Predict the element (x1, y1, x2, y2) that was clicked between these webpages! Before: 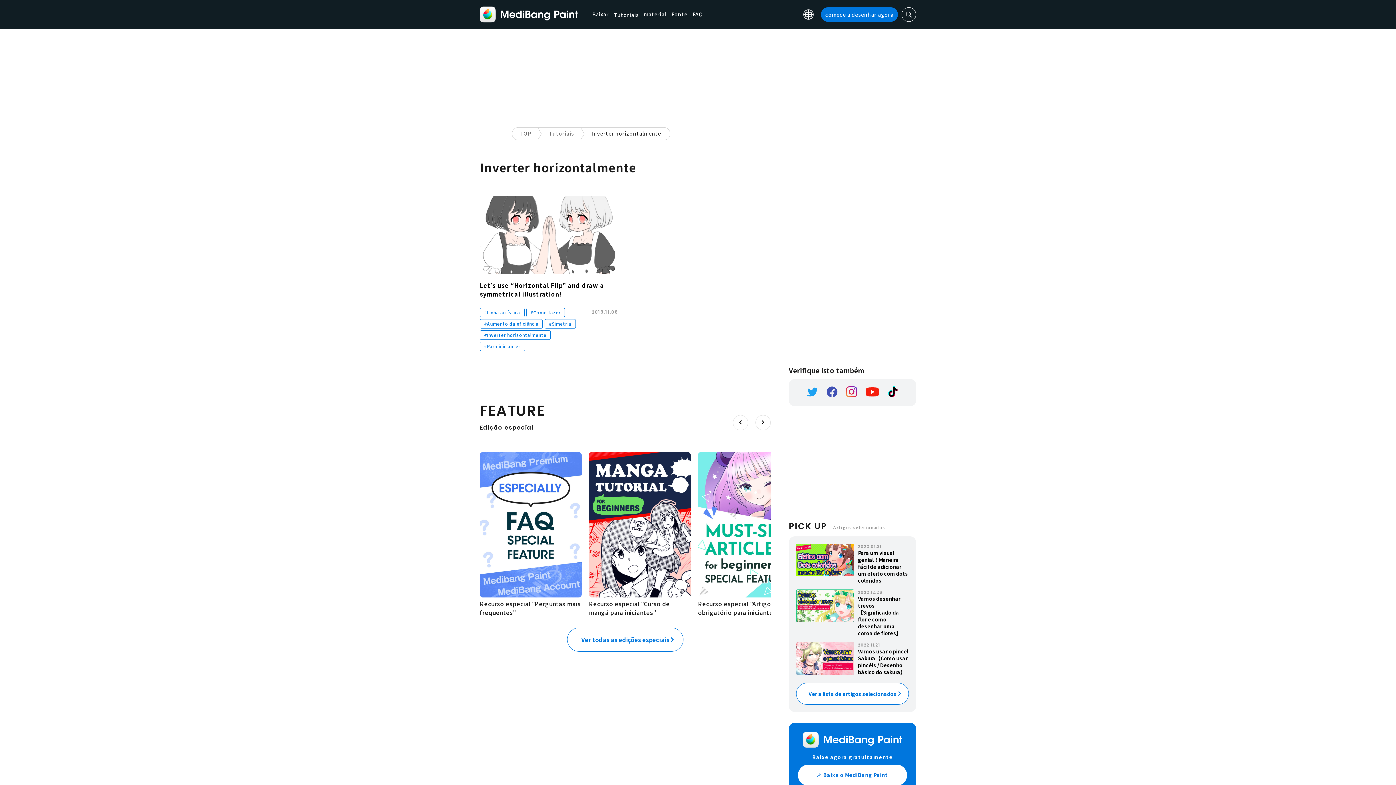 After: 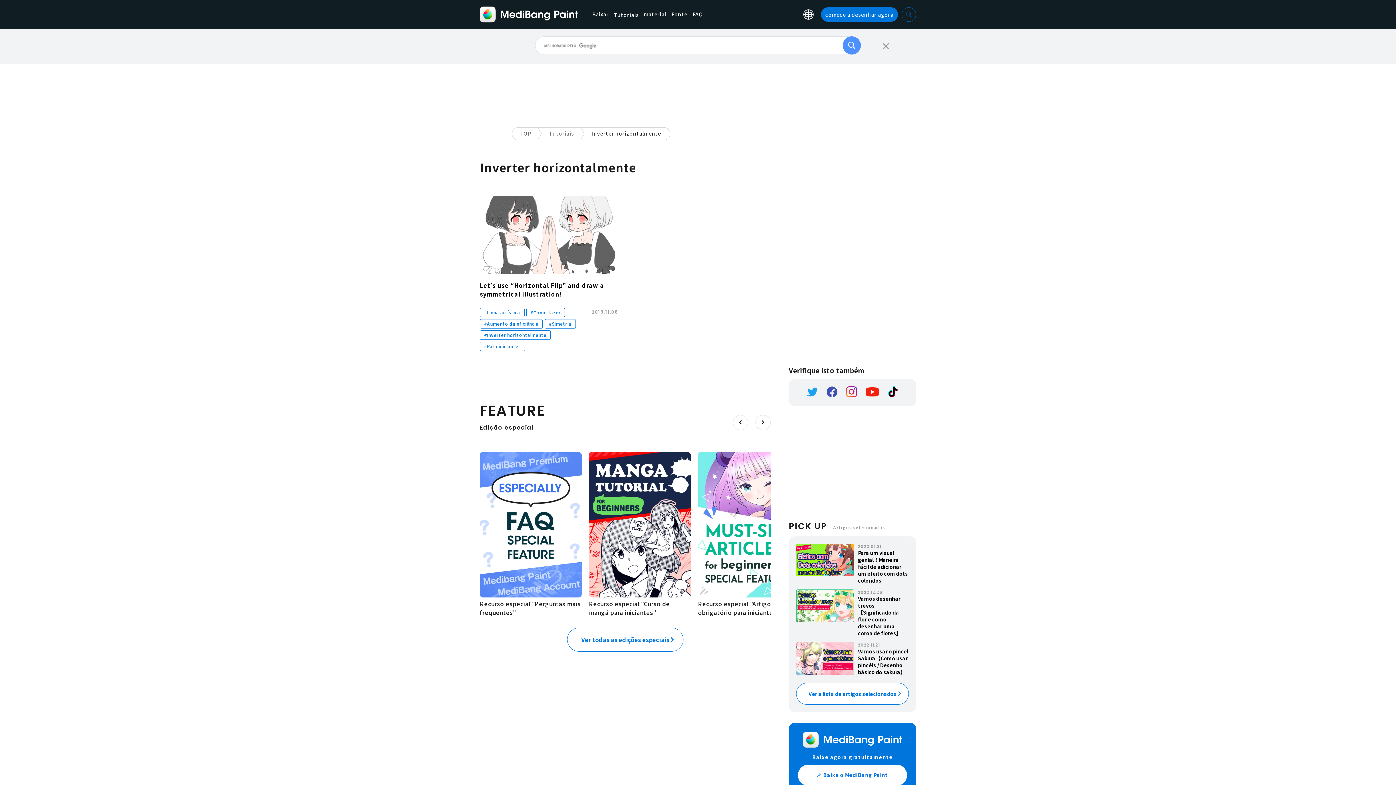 Action: bbox: (901, 7, 916, 21)